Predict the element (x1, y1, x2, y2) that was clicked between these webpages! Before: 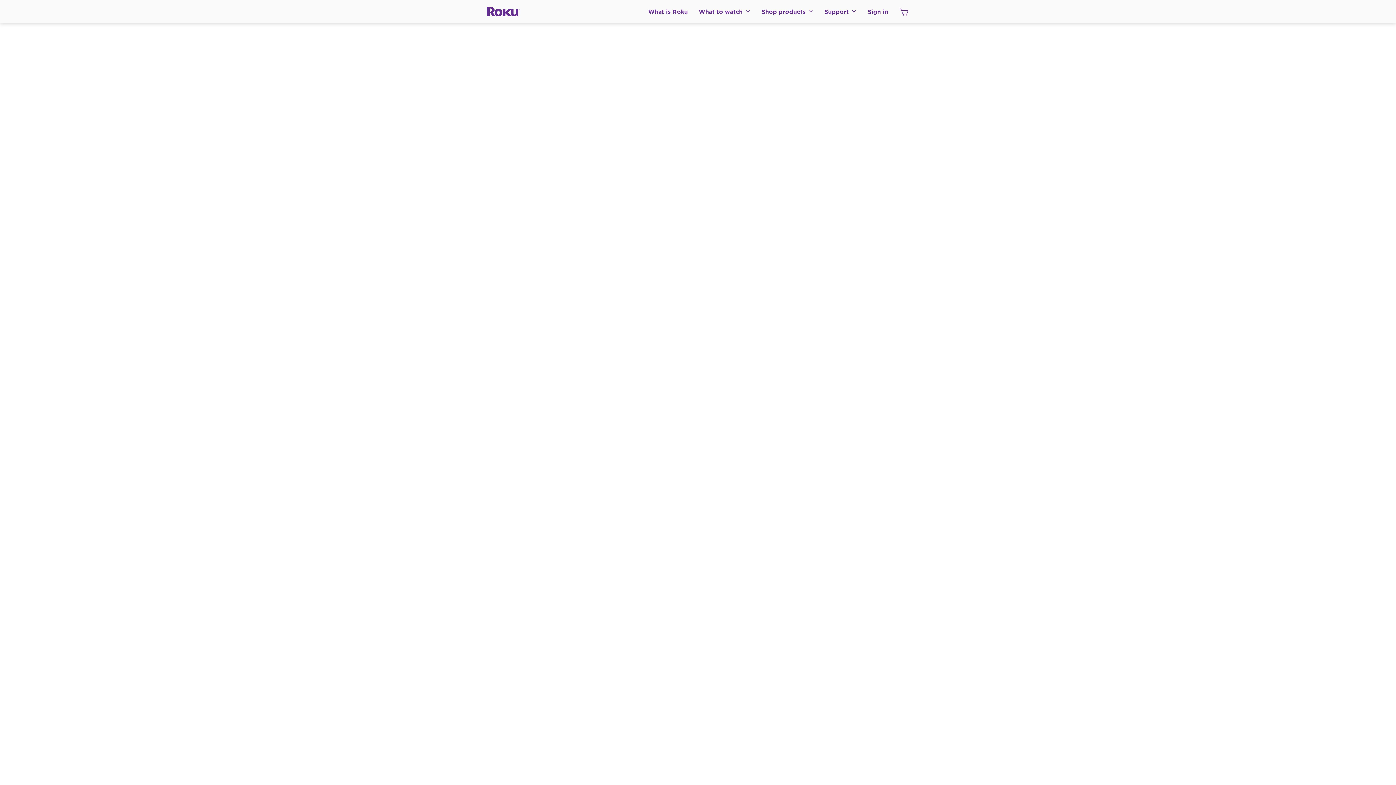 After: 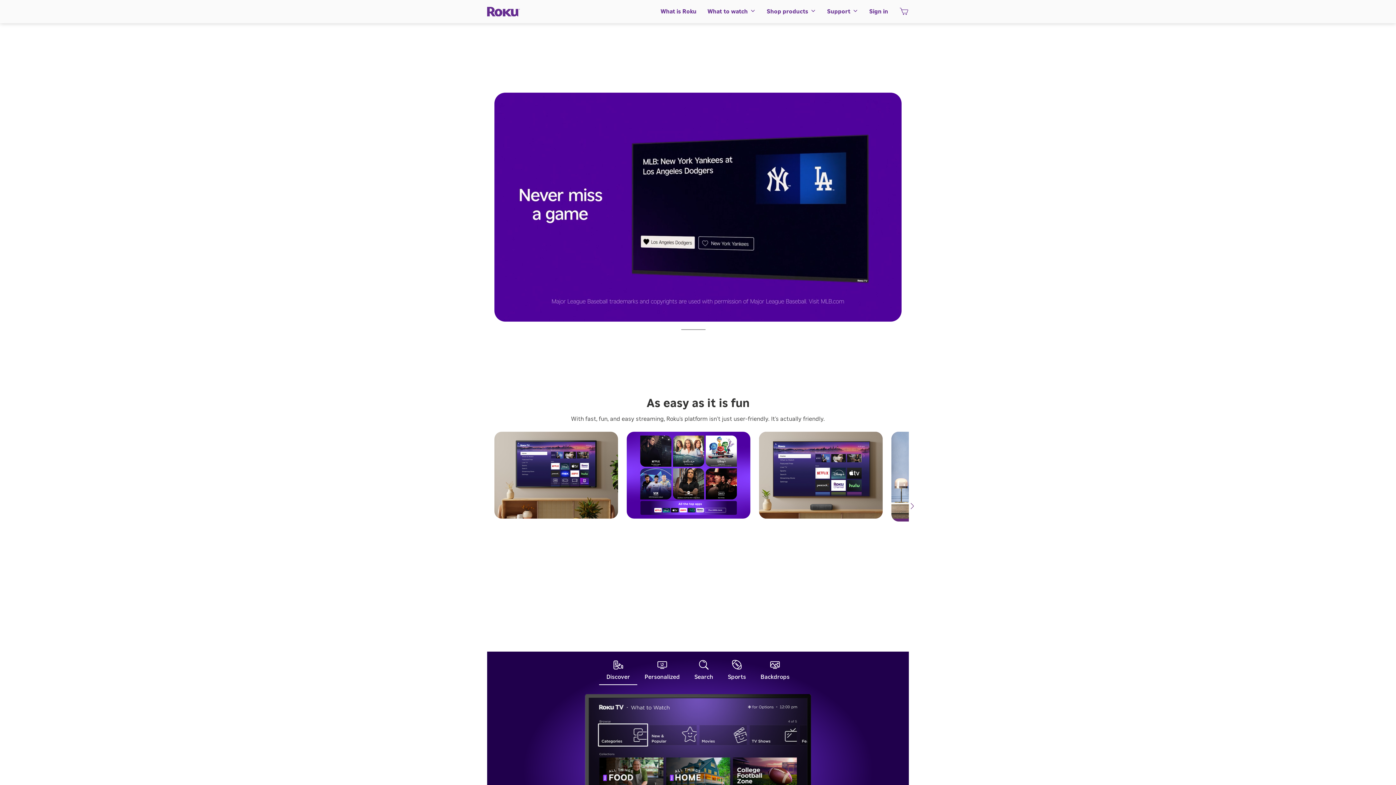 Action: label: What is Roku bbox: (642, 0, 693, 23)